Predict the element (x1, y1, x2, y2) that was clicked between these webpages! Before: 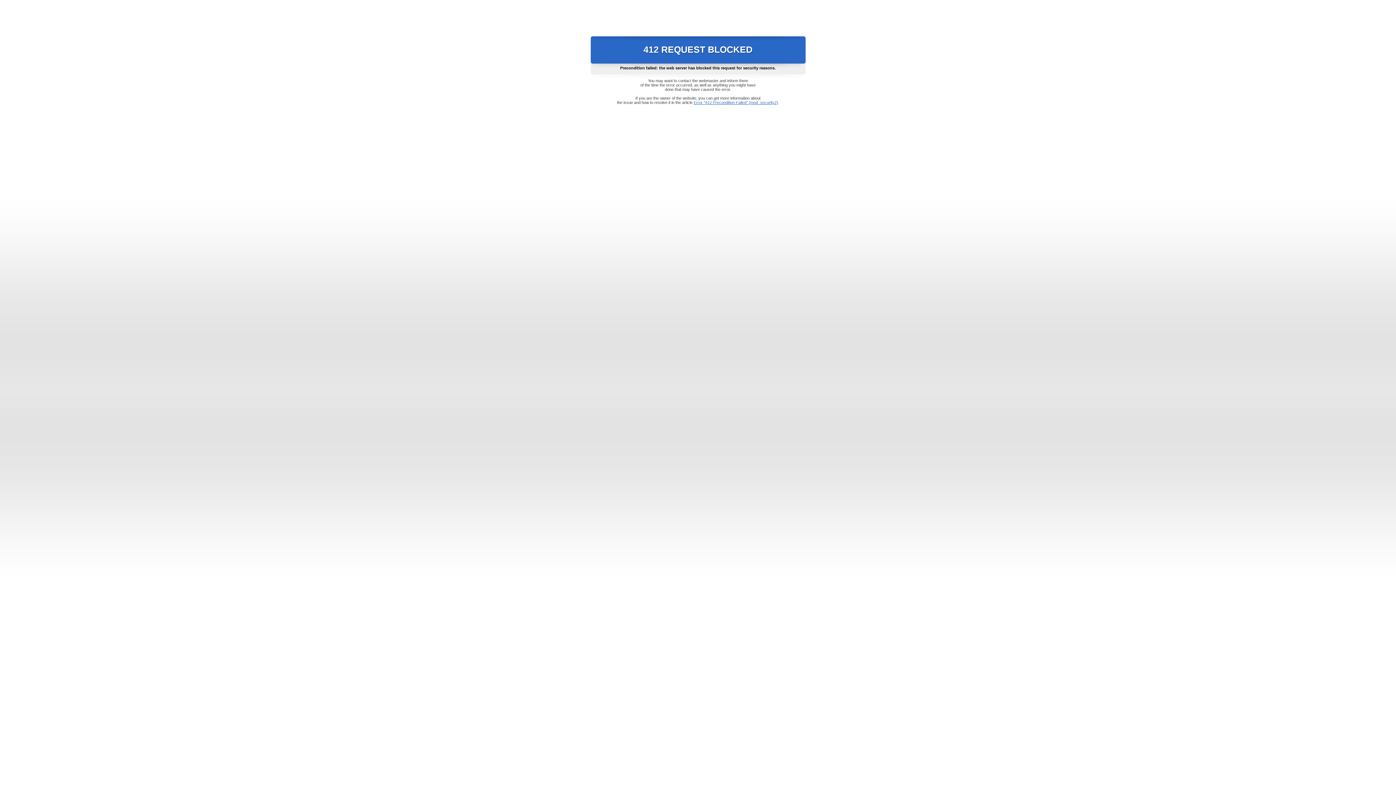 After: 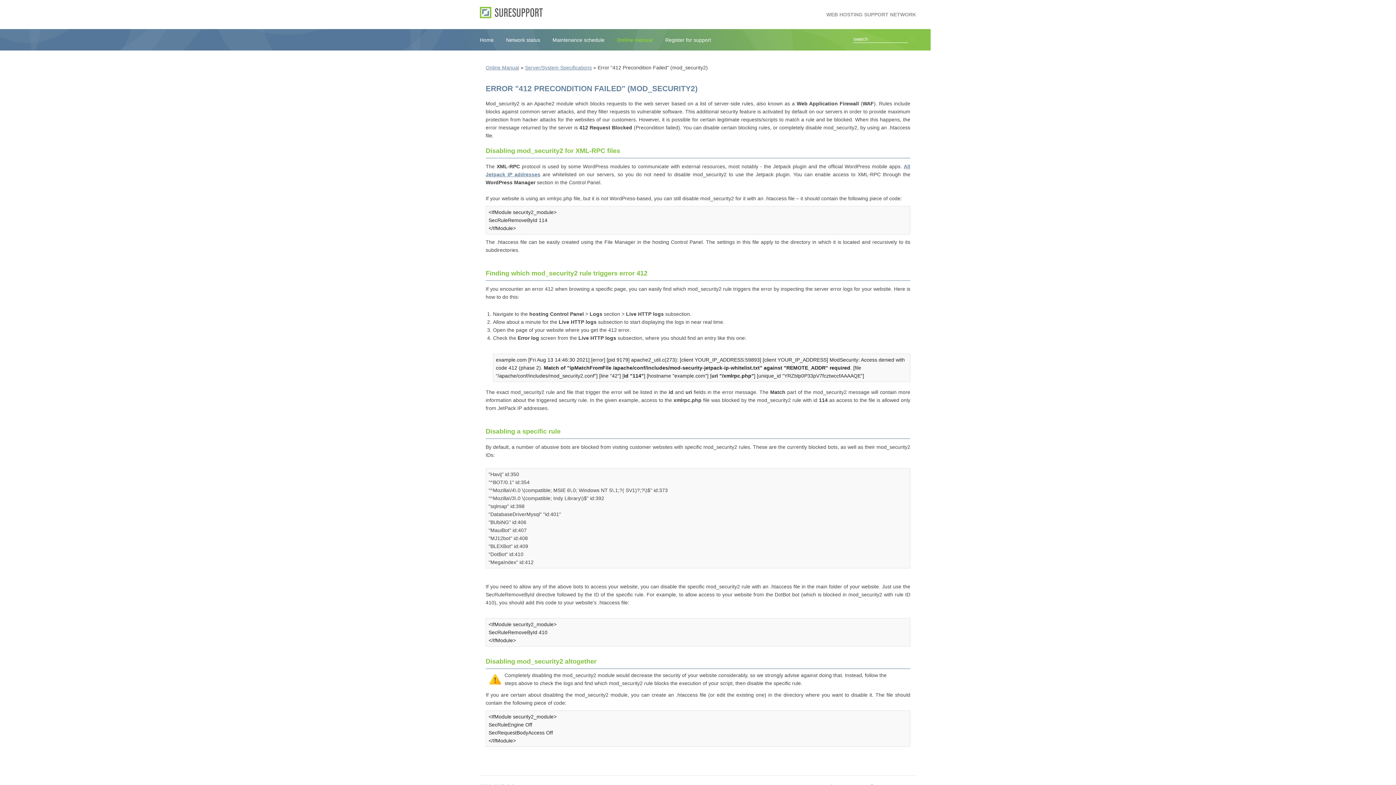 Action: bbox: (693, 100, 778, 104) label: Error "412 Precondition Failed" (mod_security2)